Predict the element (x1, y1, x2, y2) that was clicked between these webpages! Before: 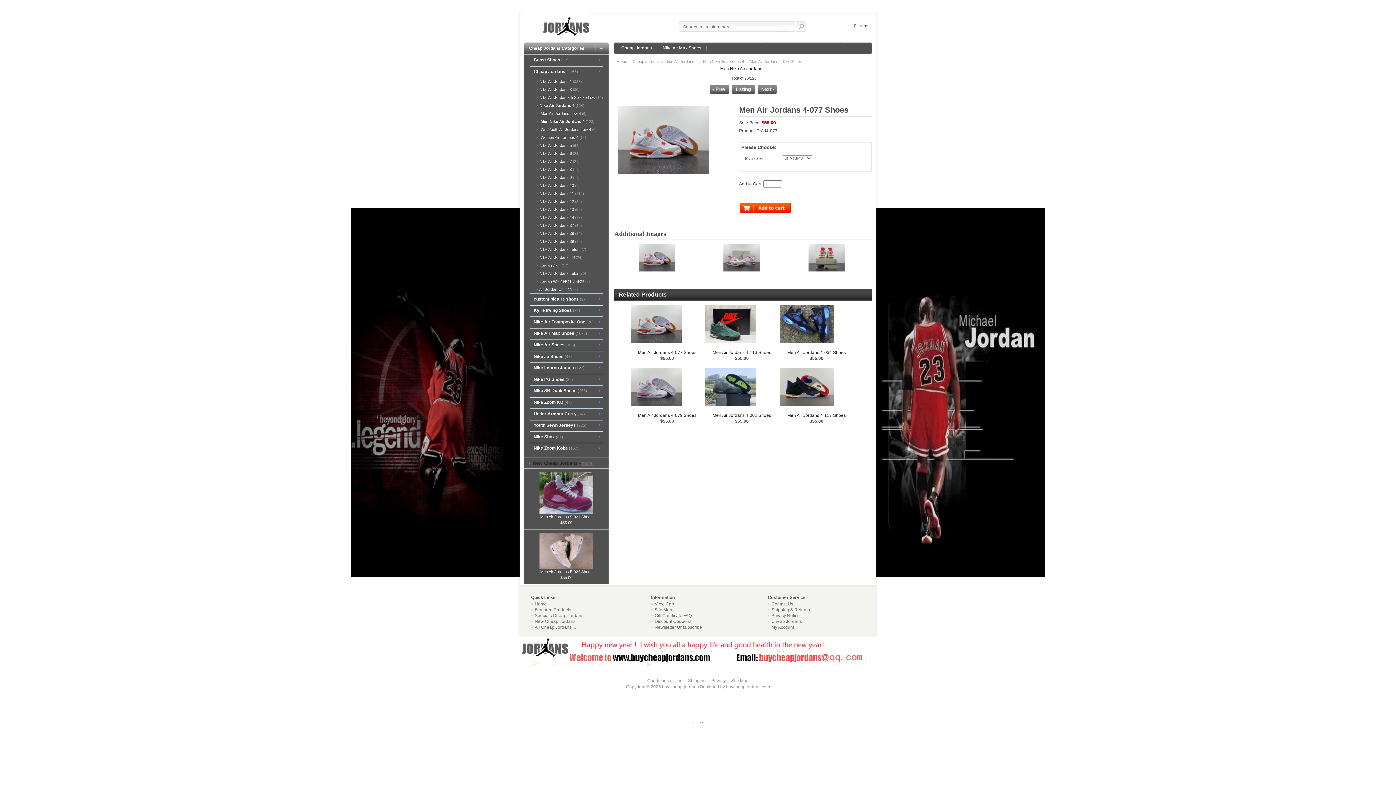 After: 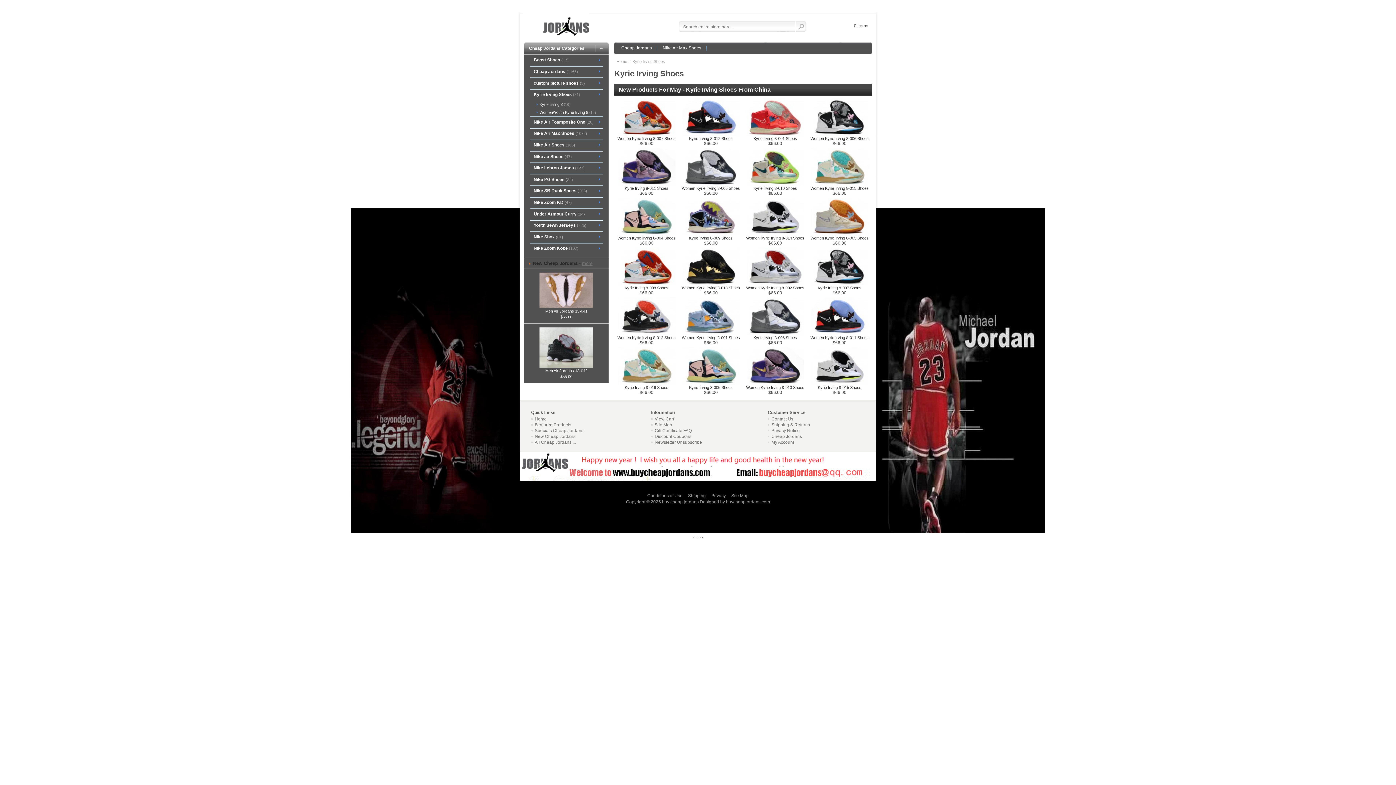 Action: bbox: (530, 305, 602, 316) label: Kyrie Irving Shoes (31)